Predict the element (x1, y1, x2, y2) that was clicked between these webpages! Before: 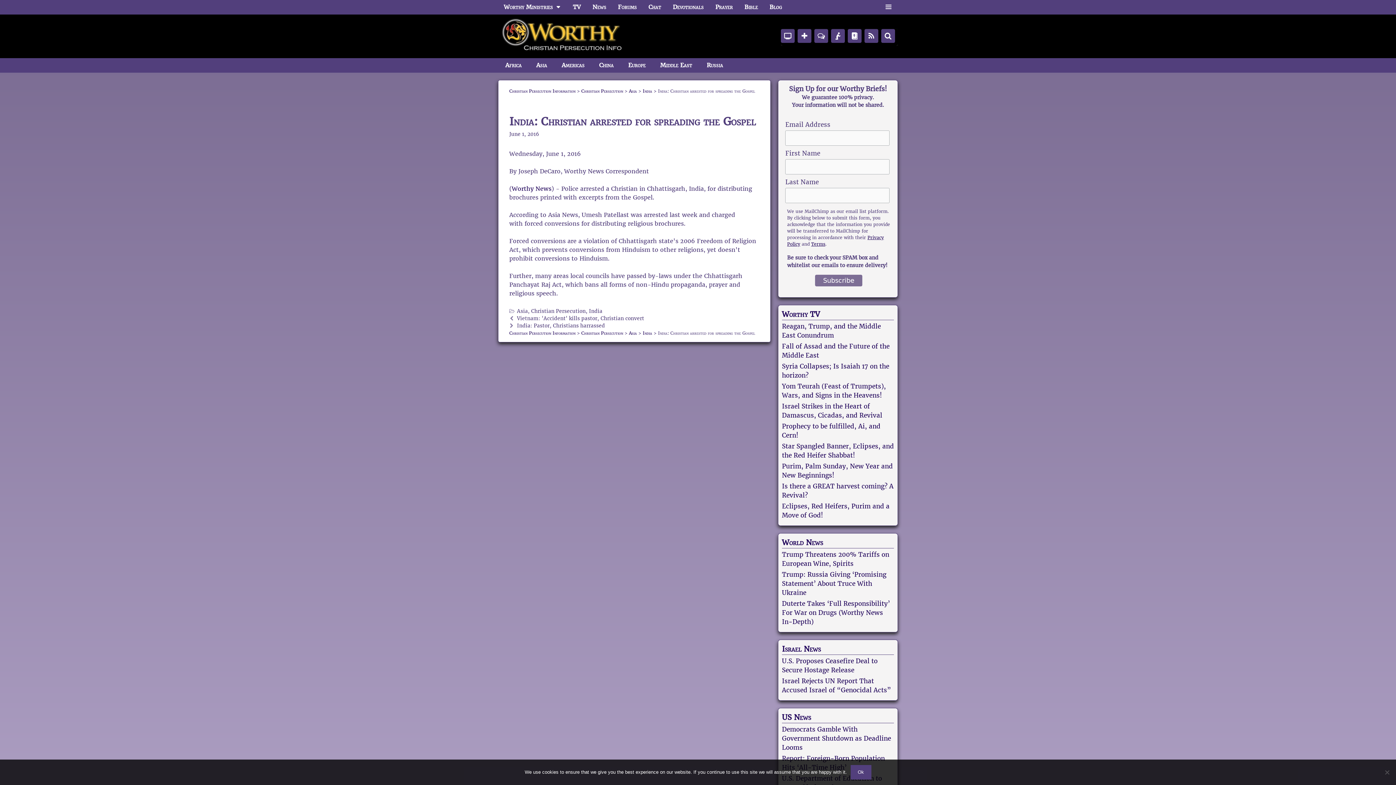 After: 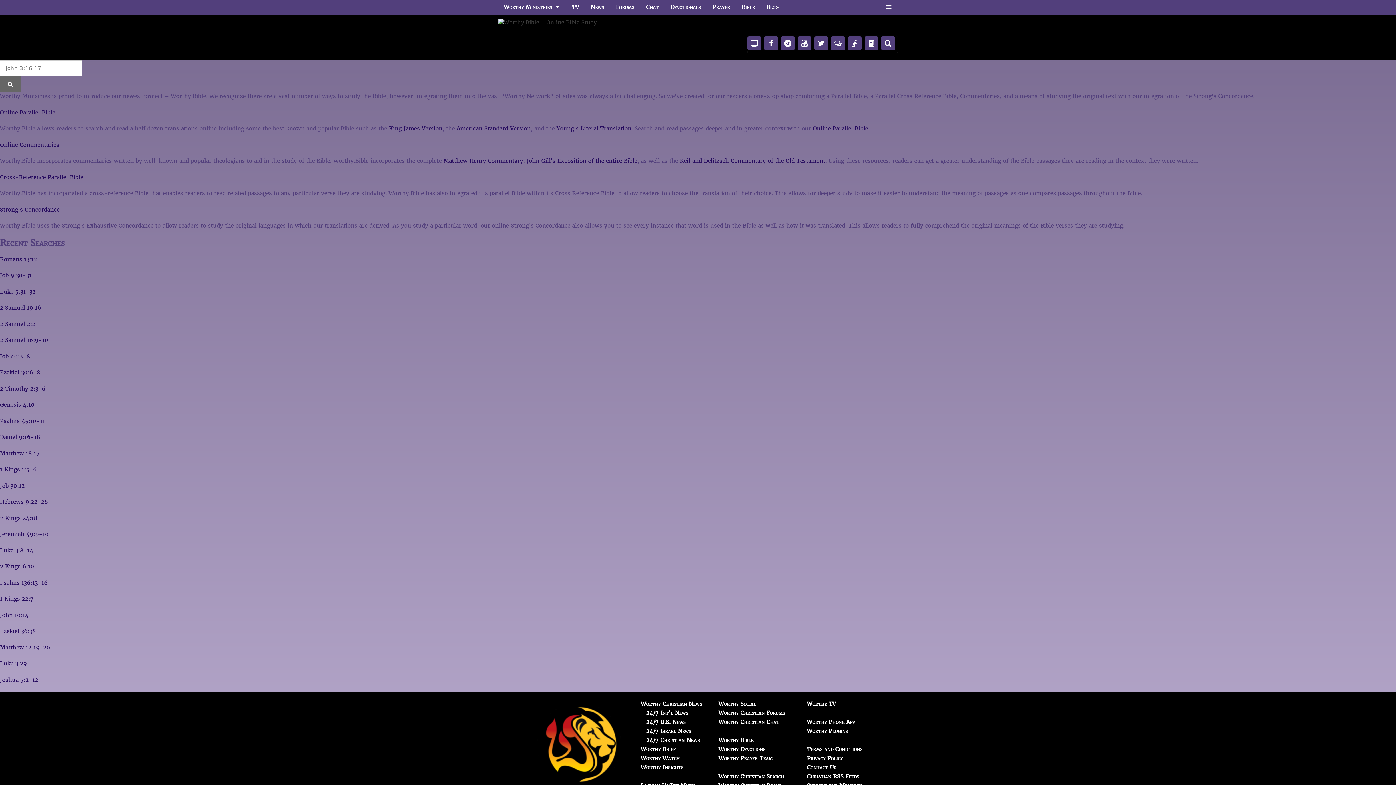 Action: bbox: (848, 29, 861, 42)